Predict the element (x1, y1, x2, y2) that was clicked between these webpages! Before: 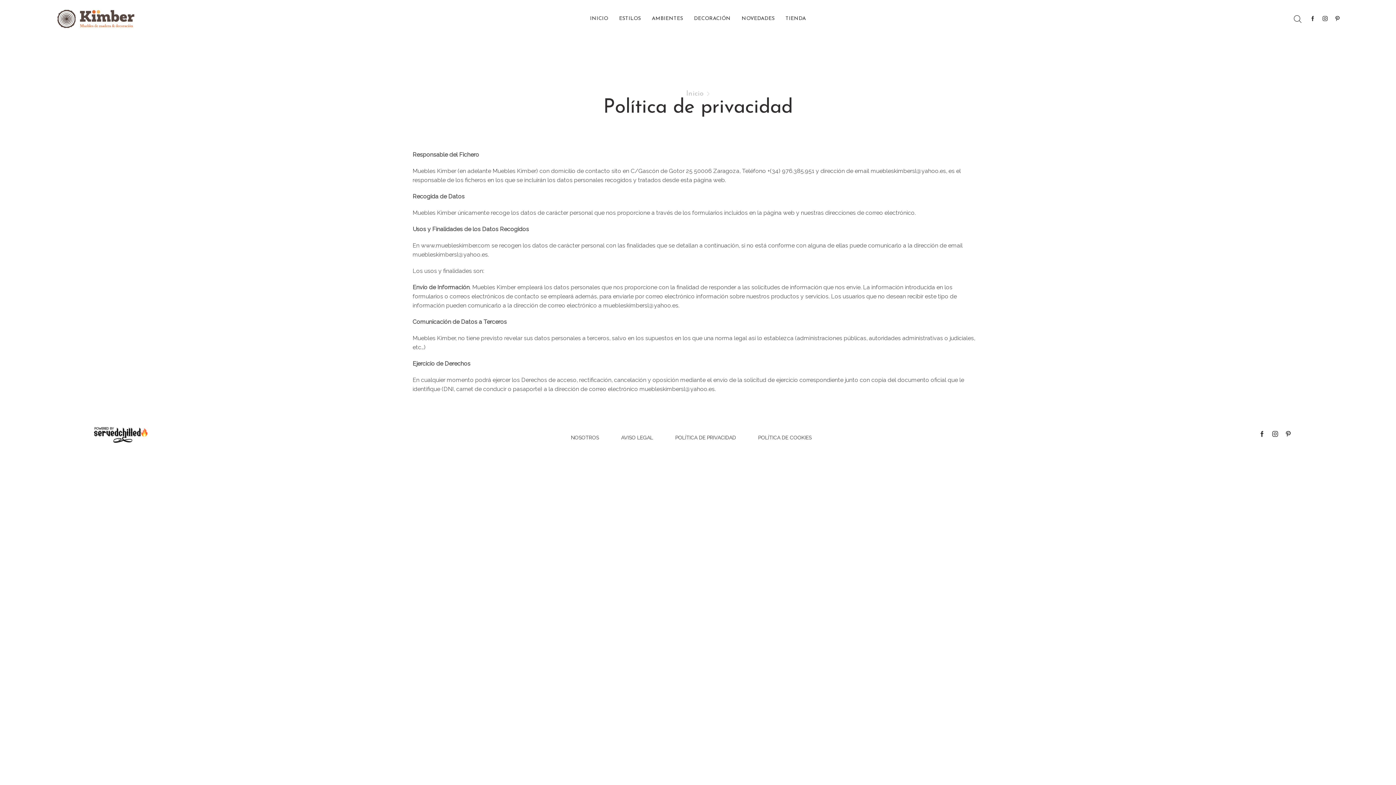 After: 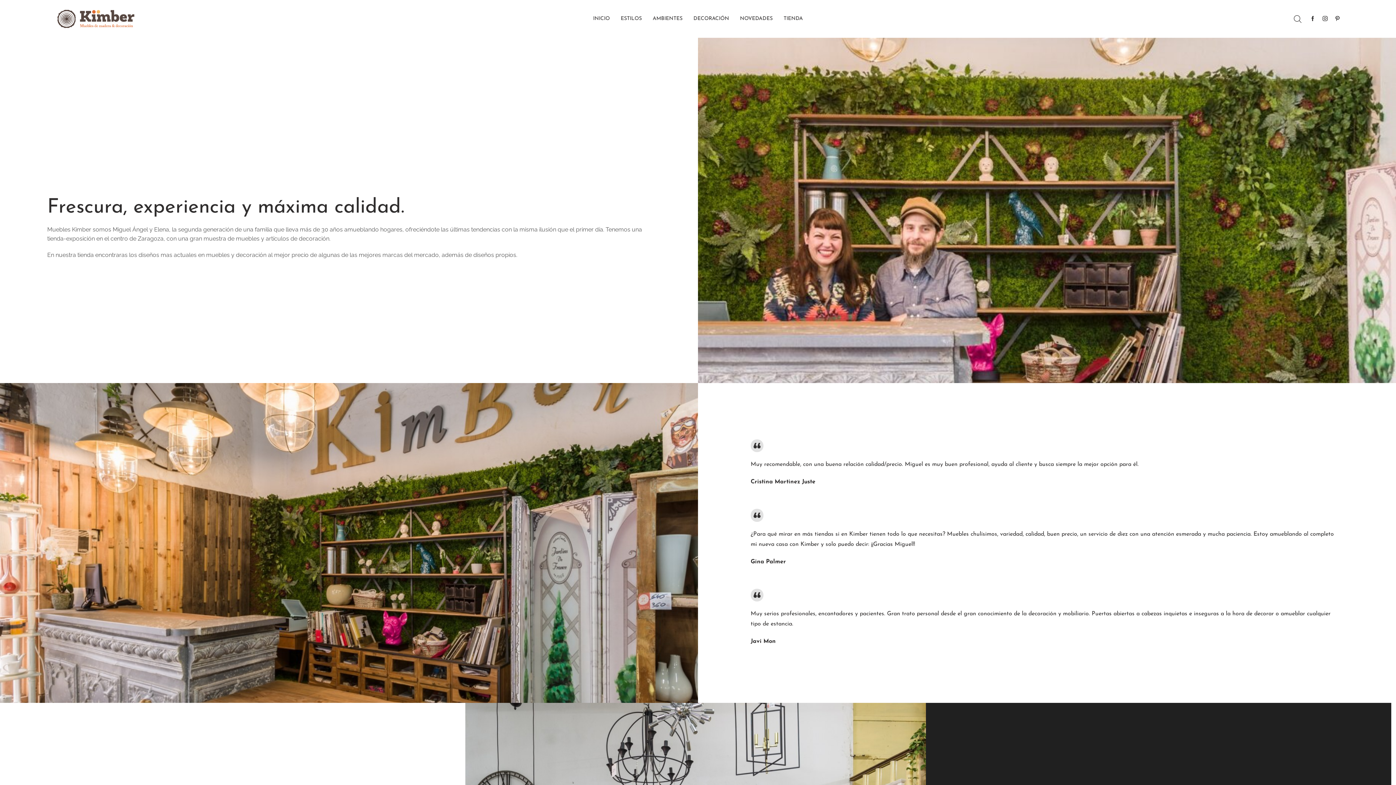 Action: label: NOSOTROS bbox: (571, 433, 599, 441)